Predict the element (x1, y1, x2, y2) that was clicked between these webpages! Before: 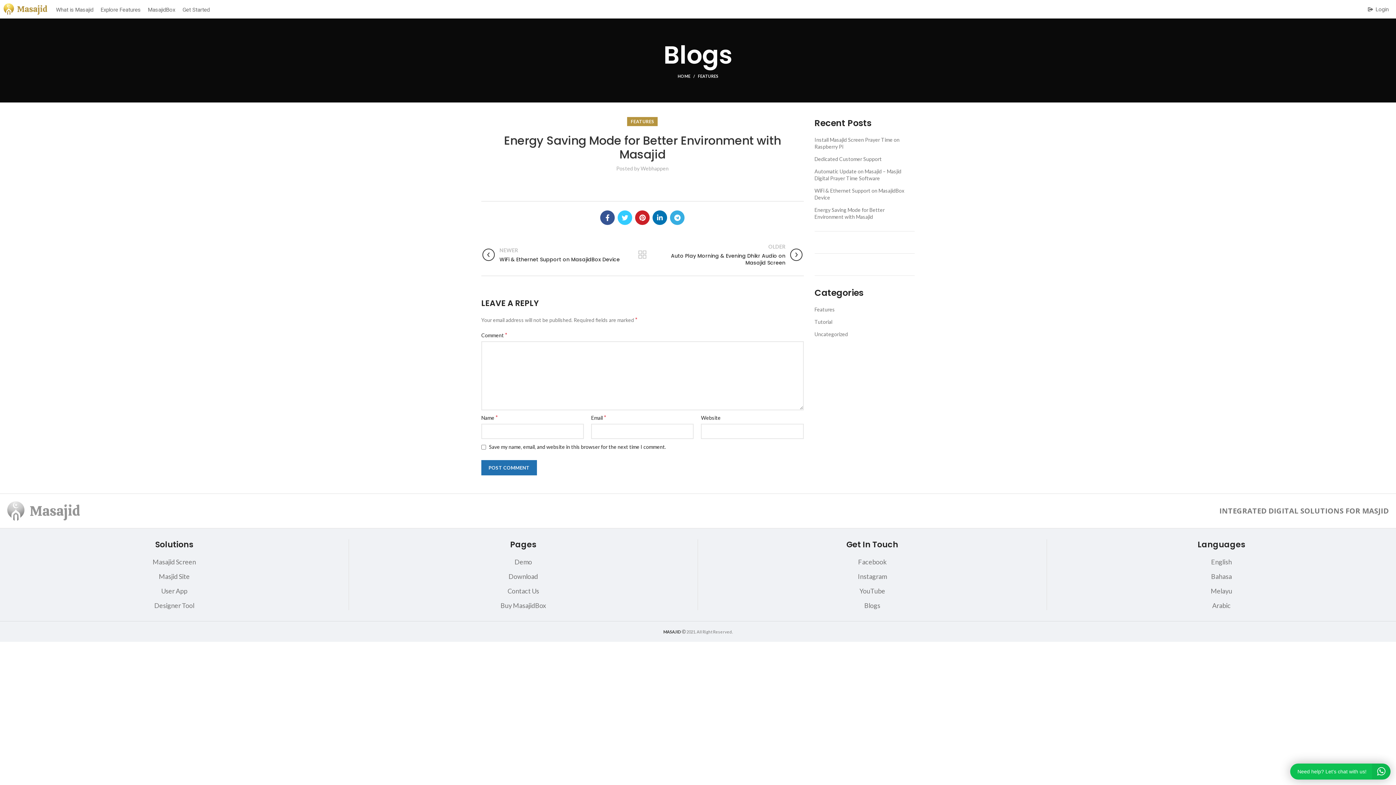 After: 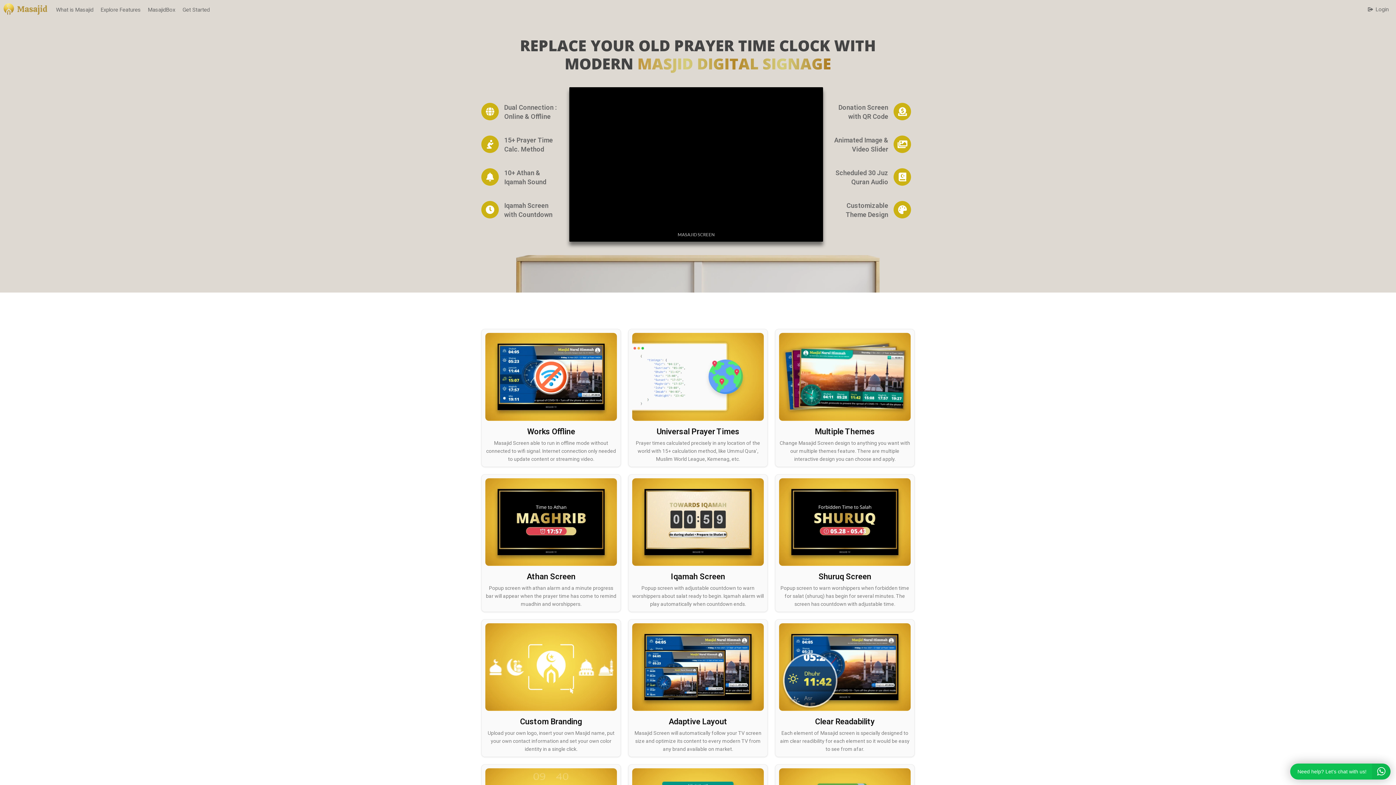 Action: label: Masajid Screen bbox: (152, 558, 196, 566)